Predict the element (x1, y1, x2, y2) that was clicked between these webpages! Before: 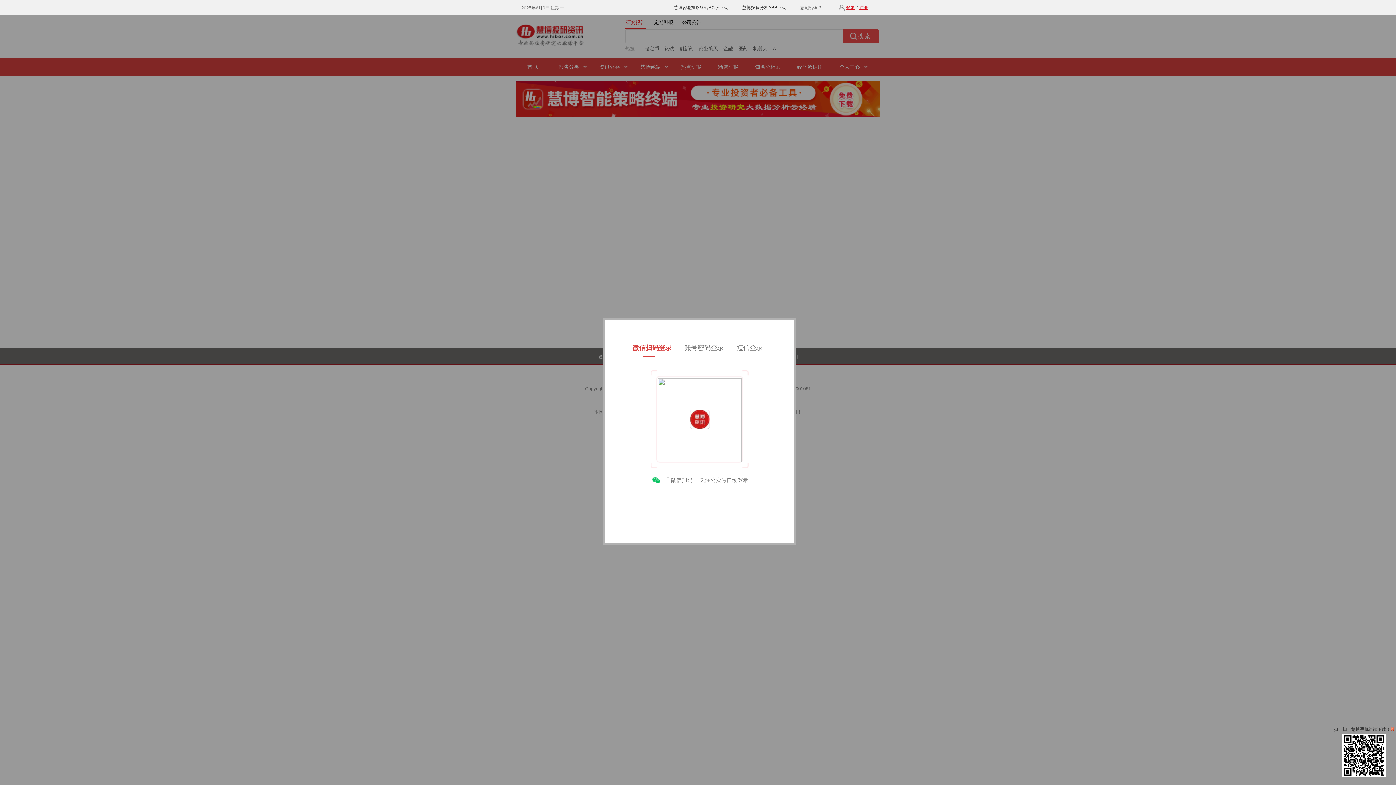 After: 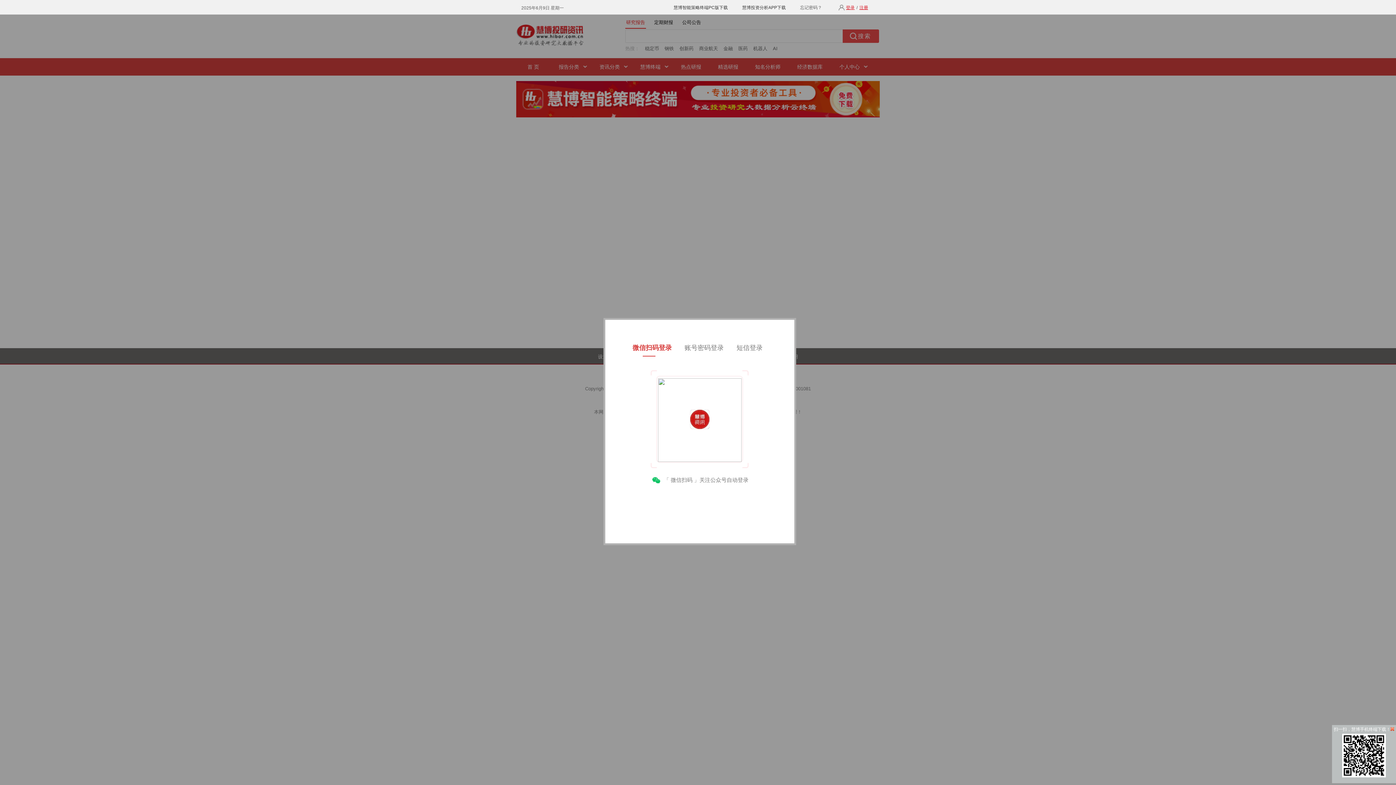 Action: bbox: (1342, 773, 1386, 778)